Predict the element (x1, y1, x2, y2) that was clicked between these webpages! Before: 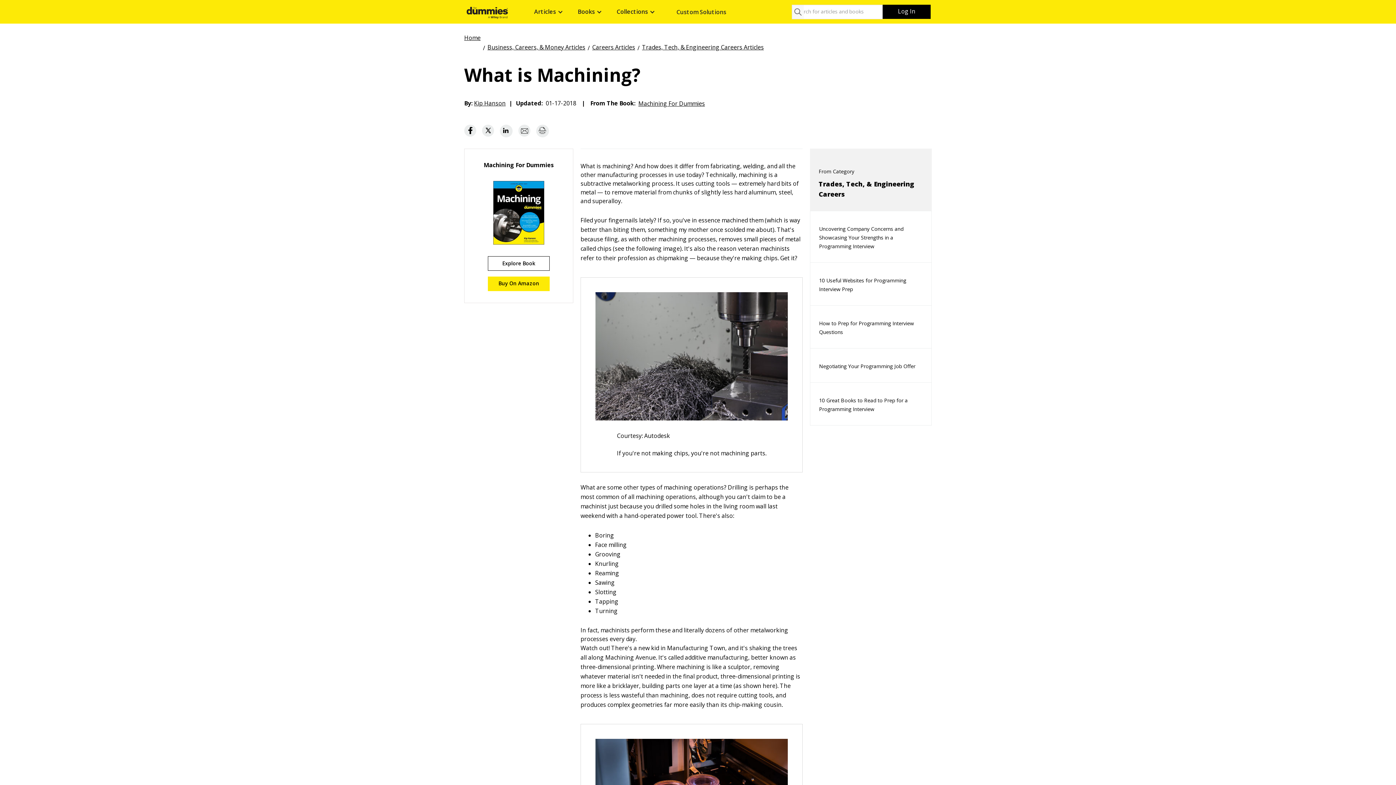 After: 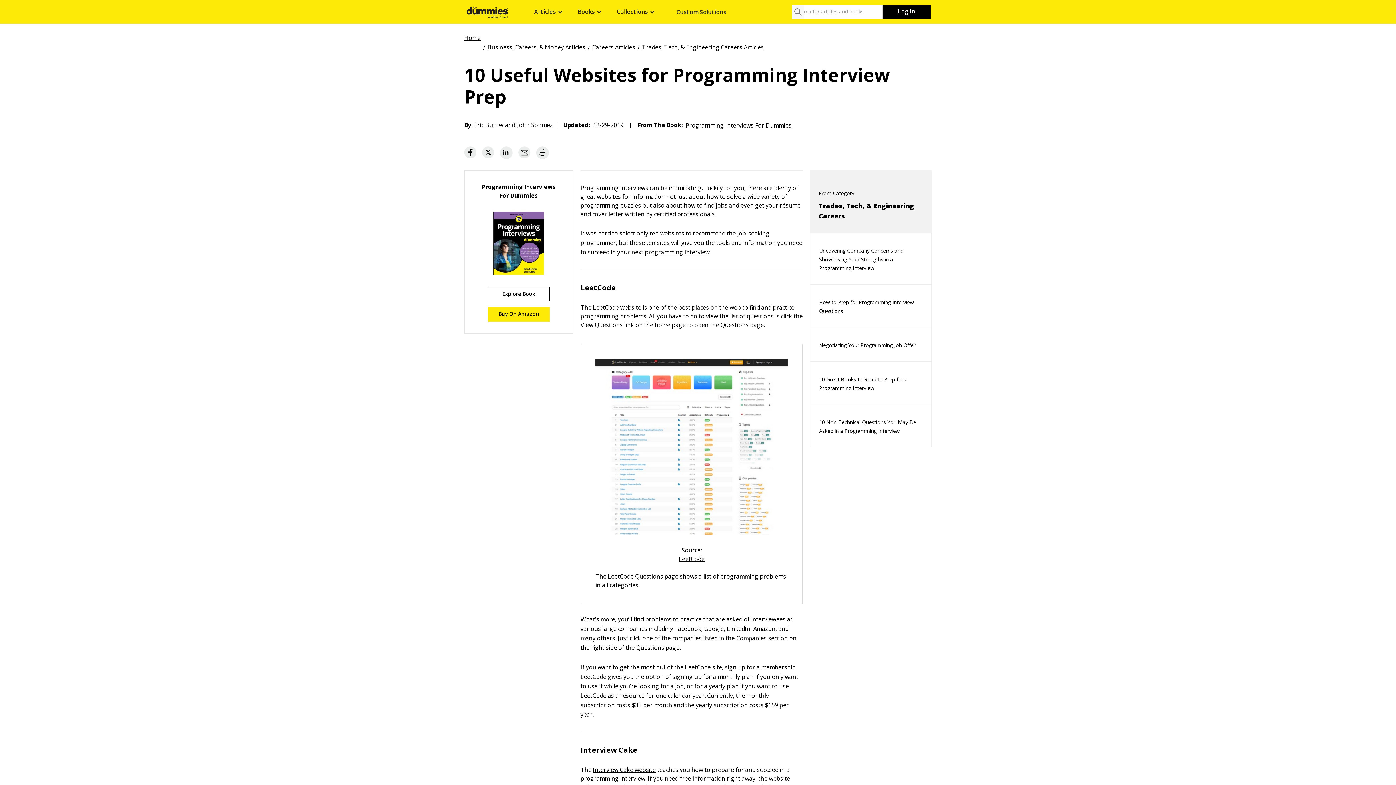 Action: bbox: (810, 264, 931, 305) label: 10 Useful Websites for Programming Interview Prep